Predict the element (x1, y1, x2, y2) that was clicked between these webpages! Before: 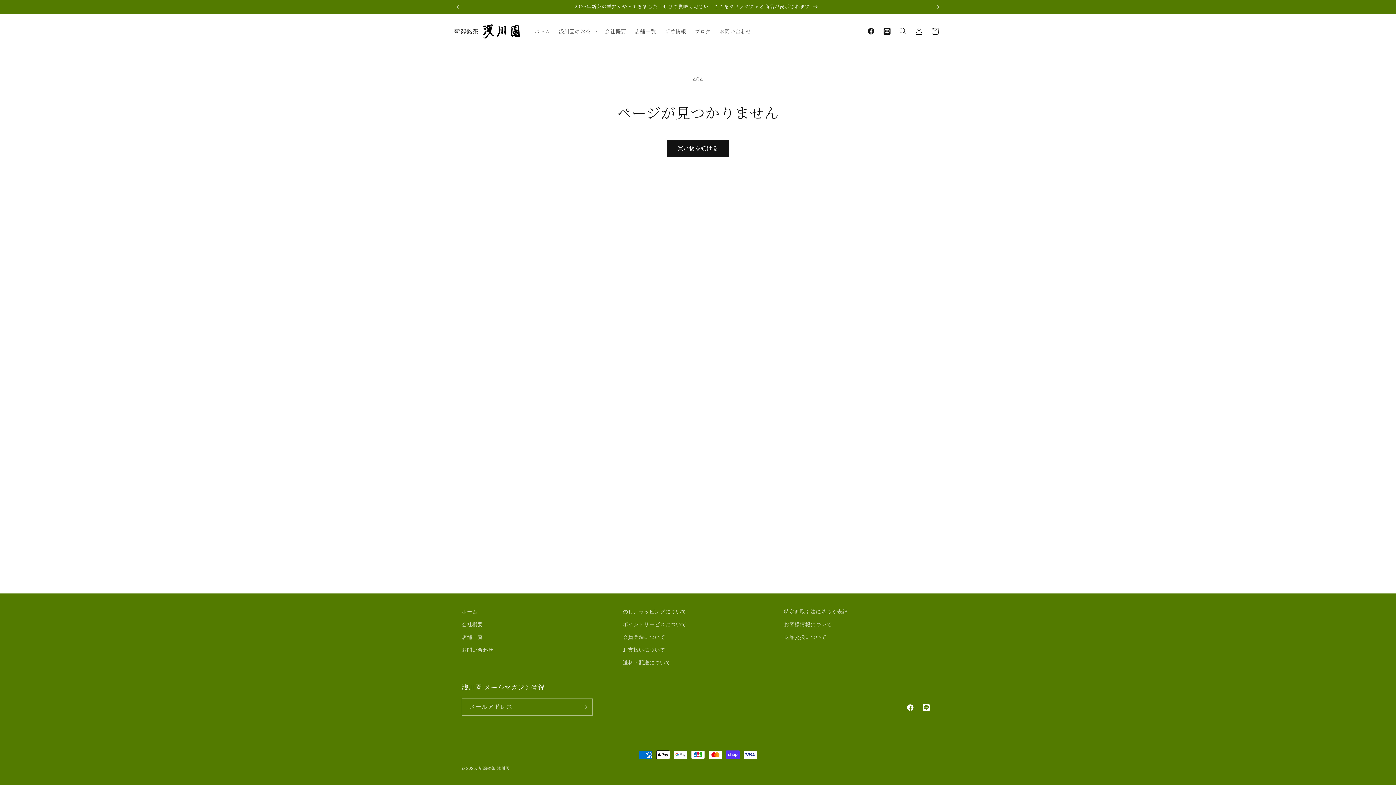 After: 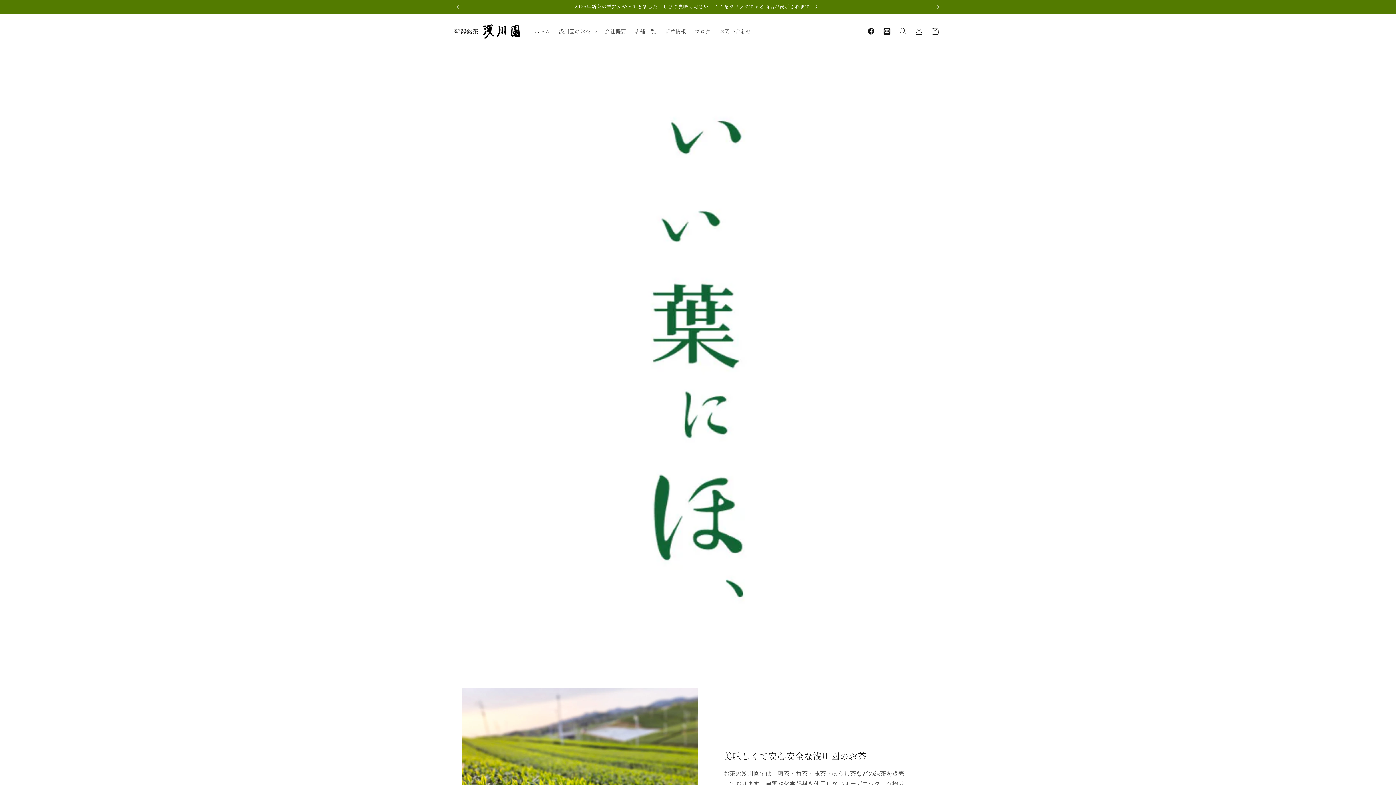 Action: bbox: (451, 21, 522, 41)